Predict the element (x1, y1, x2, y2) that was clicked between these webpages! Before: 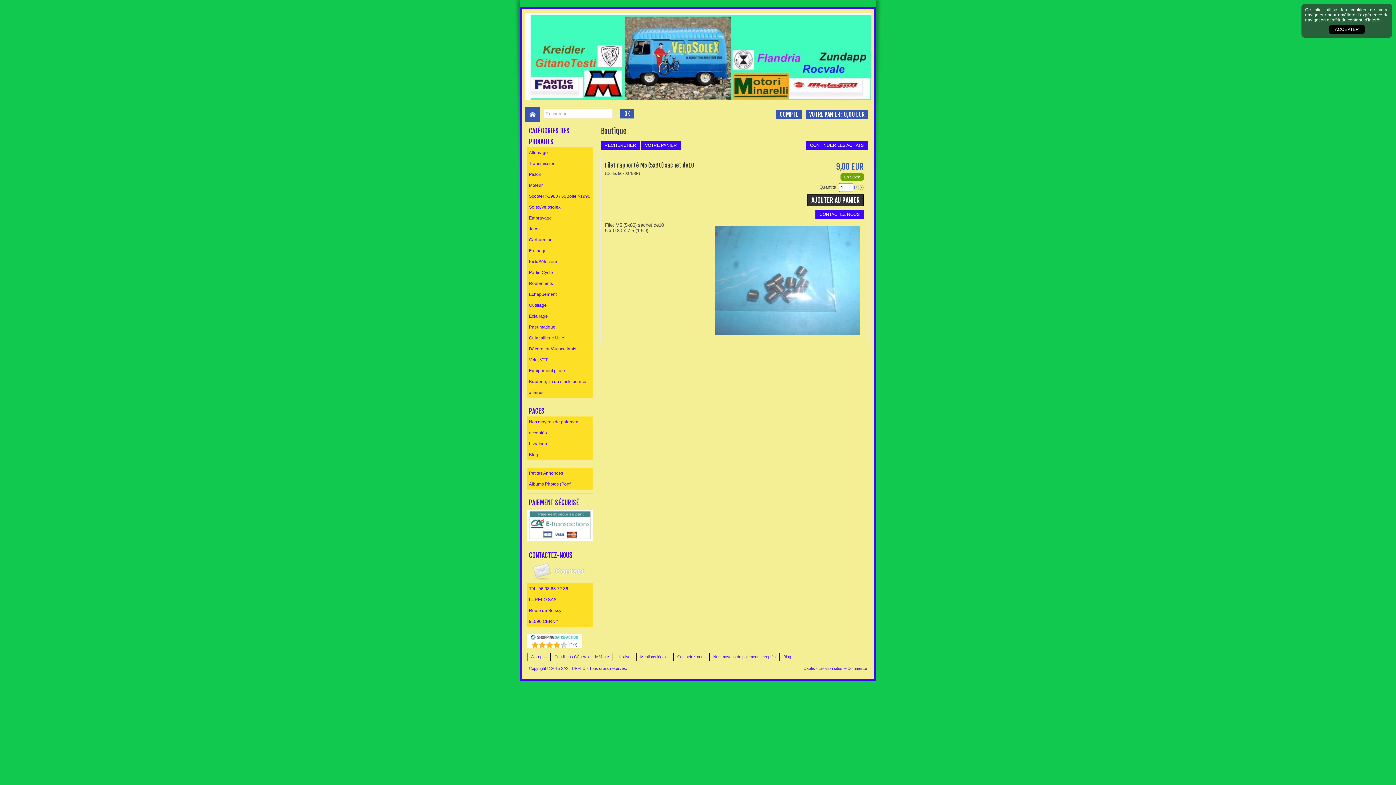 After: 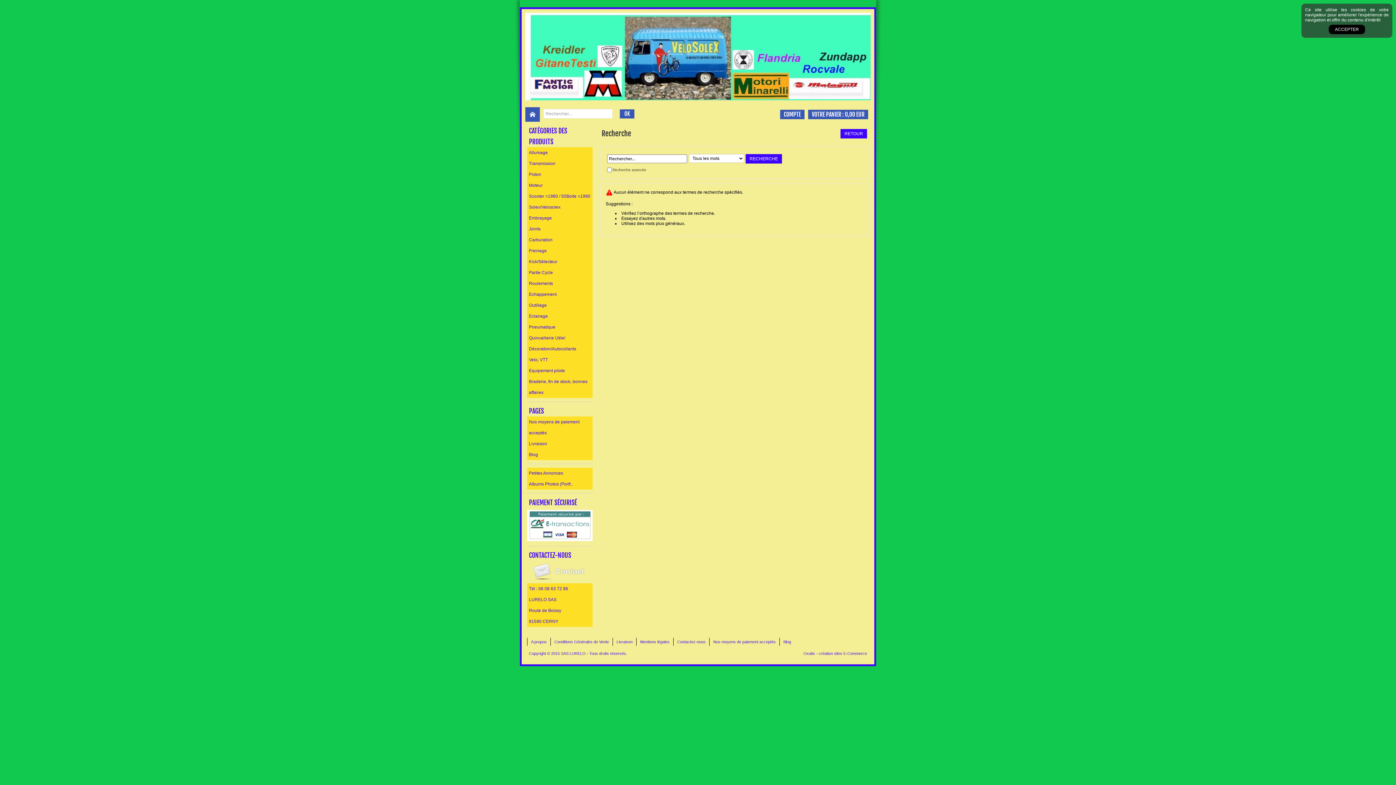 Action: bbox: (620, 109, 634, 118) label: OK